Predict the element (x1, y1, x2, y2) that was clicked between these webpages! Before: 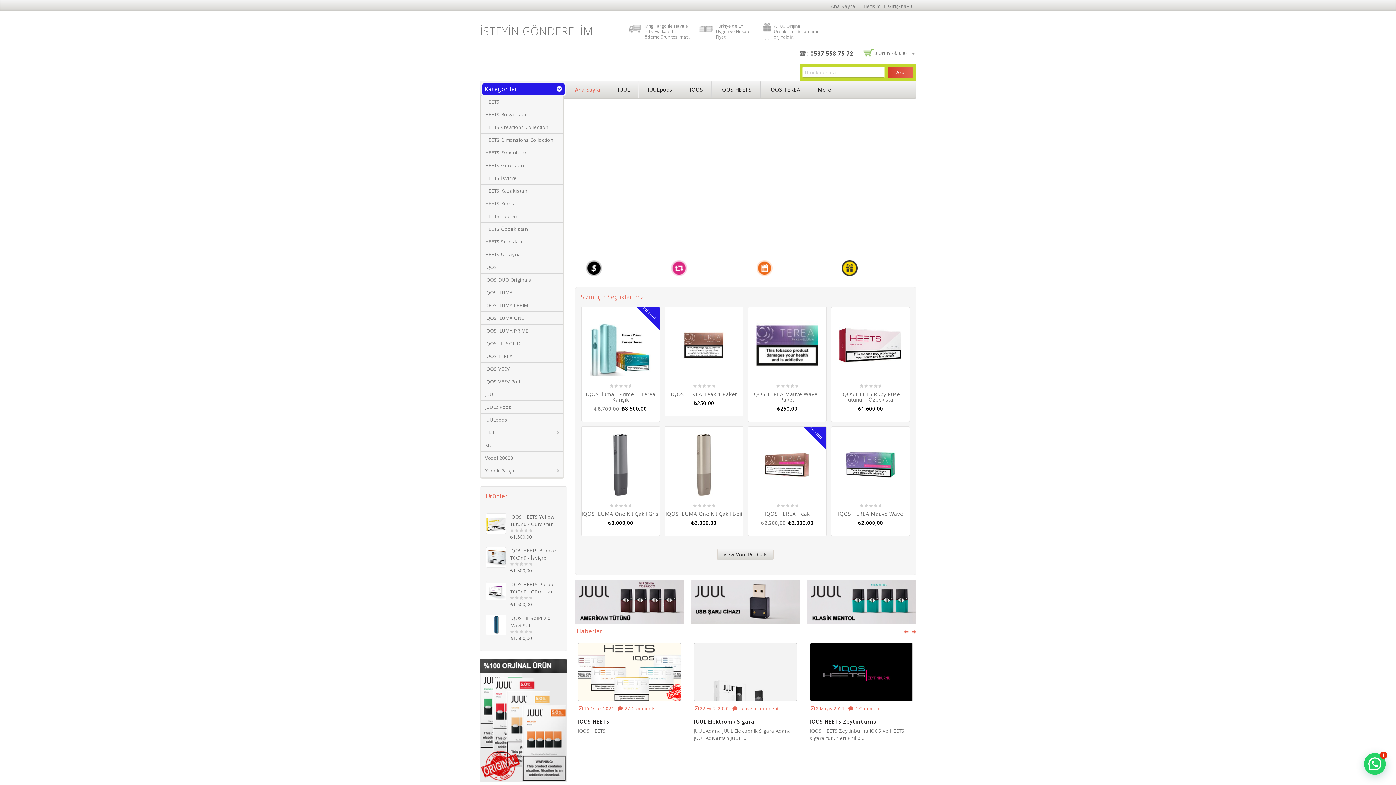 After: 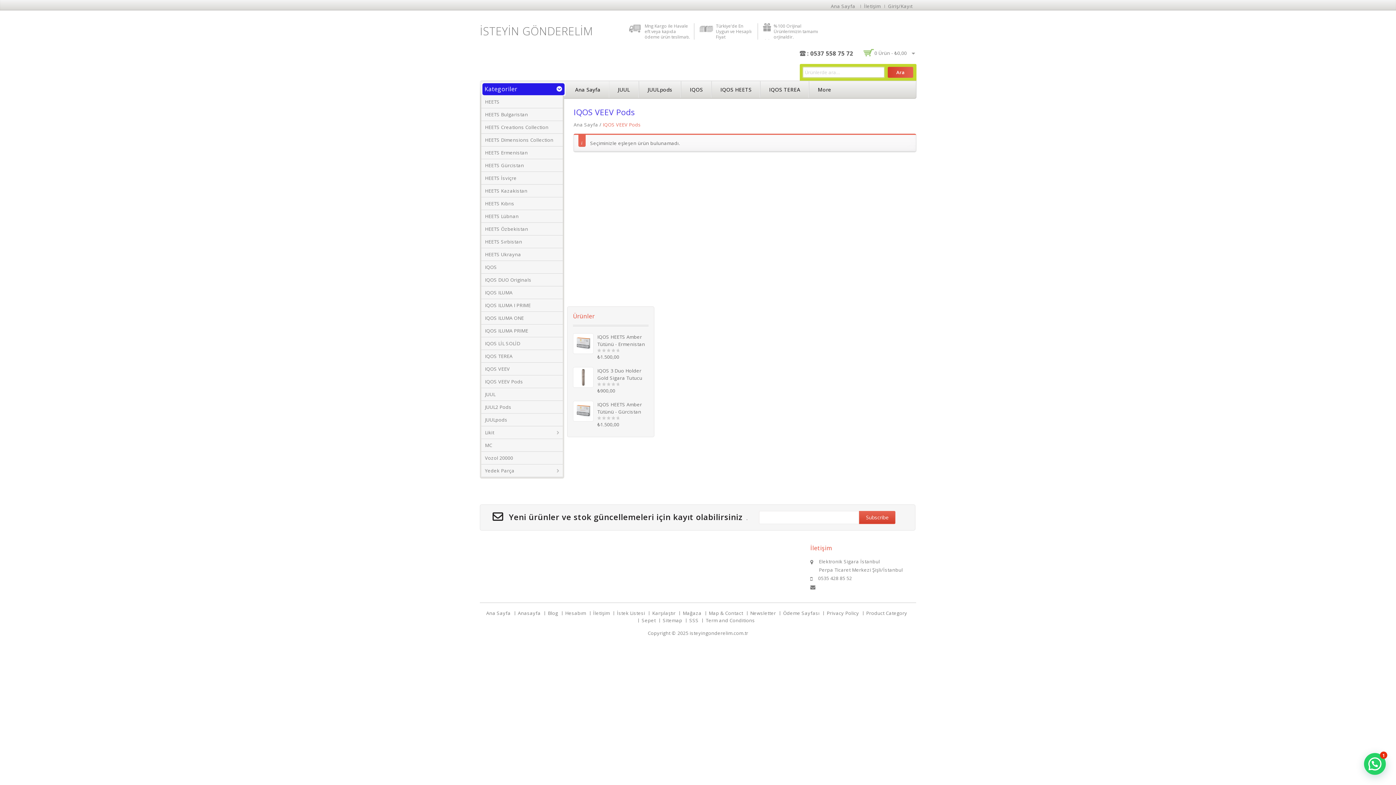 Action: label: IQOS VEEV Pods bbox: (481, 378, 523, 385)